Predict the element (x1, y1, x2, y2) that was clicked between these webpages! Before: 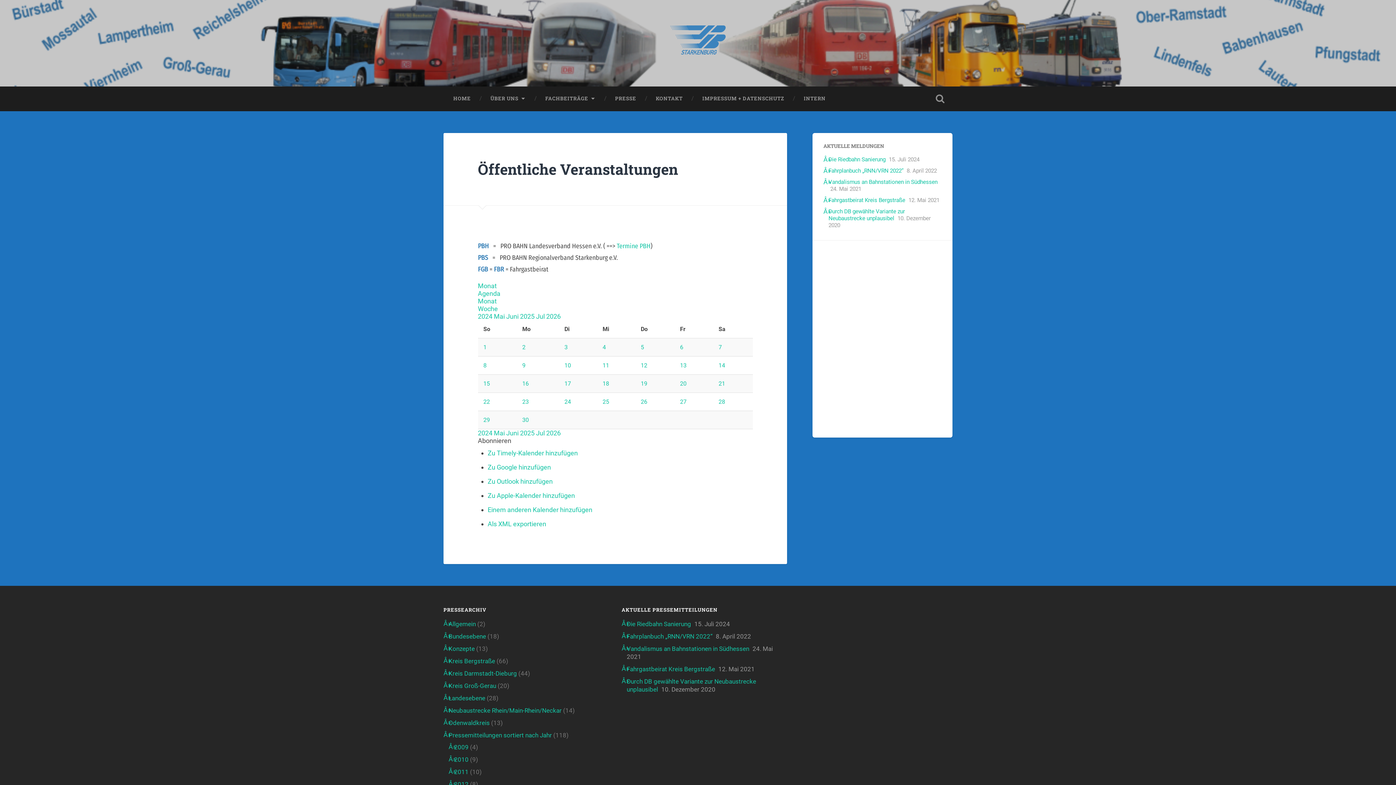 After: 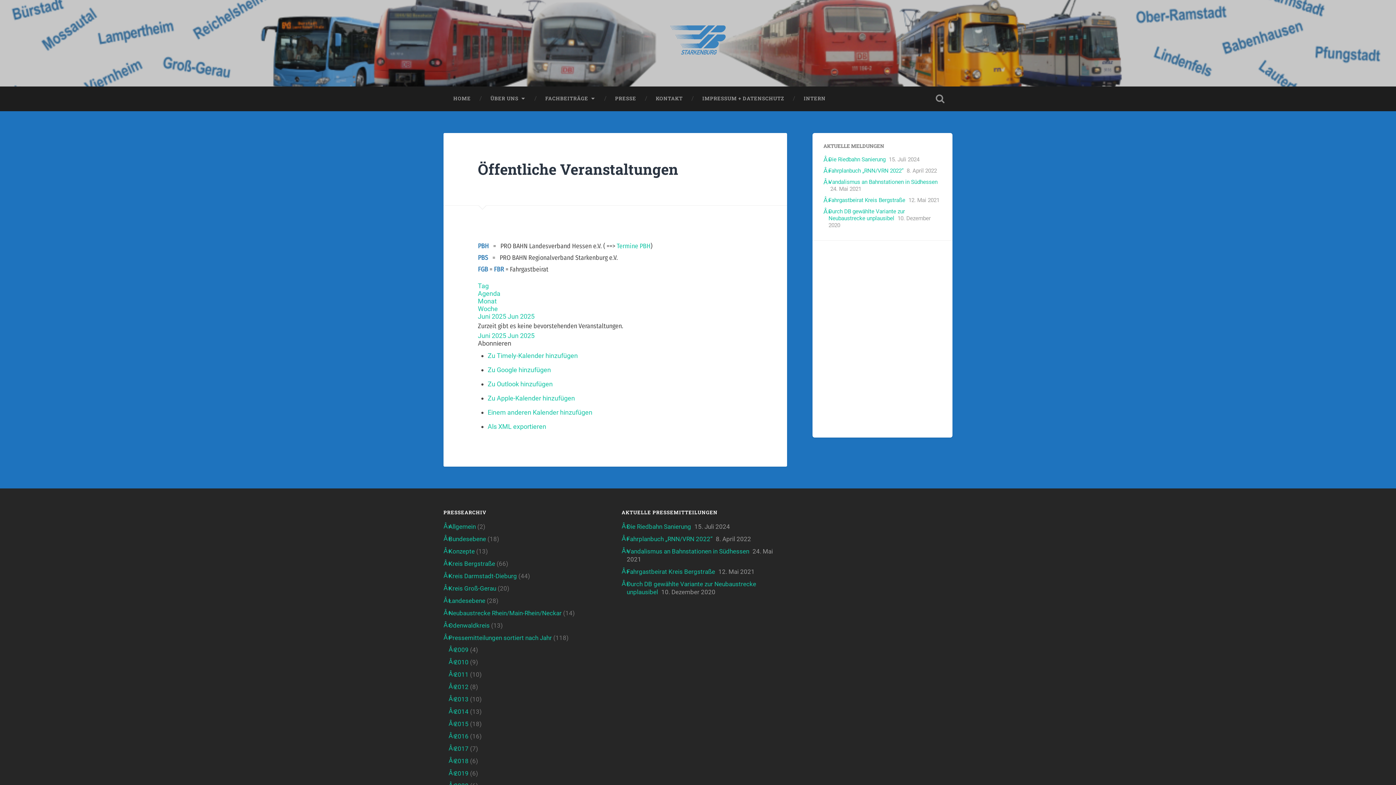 Action: label: 3 bbox: (564, 344, 567, 351)